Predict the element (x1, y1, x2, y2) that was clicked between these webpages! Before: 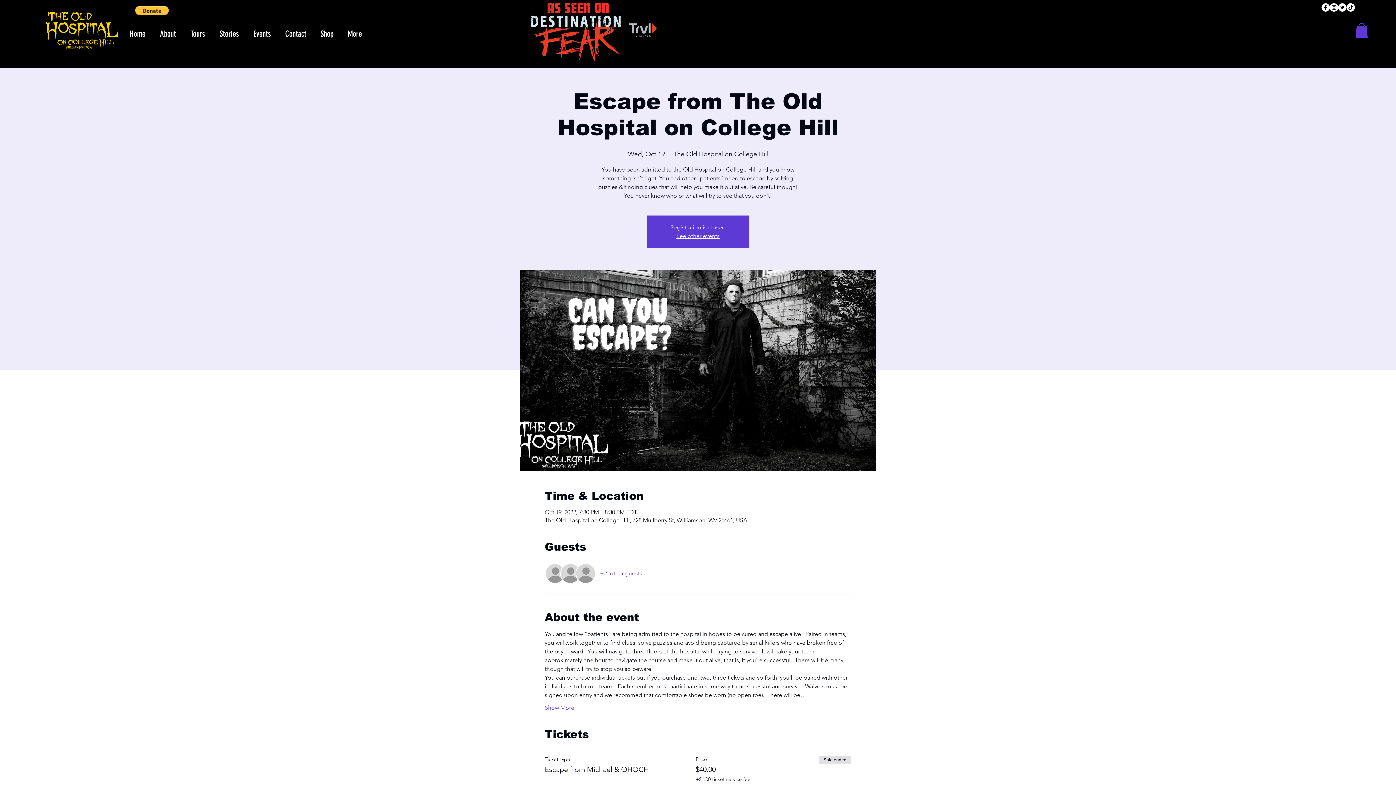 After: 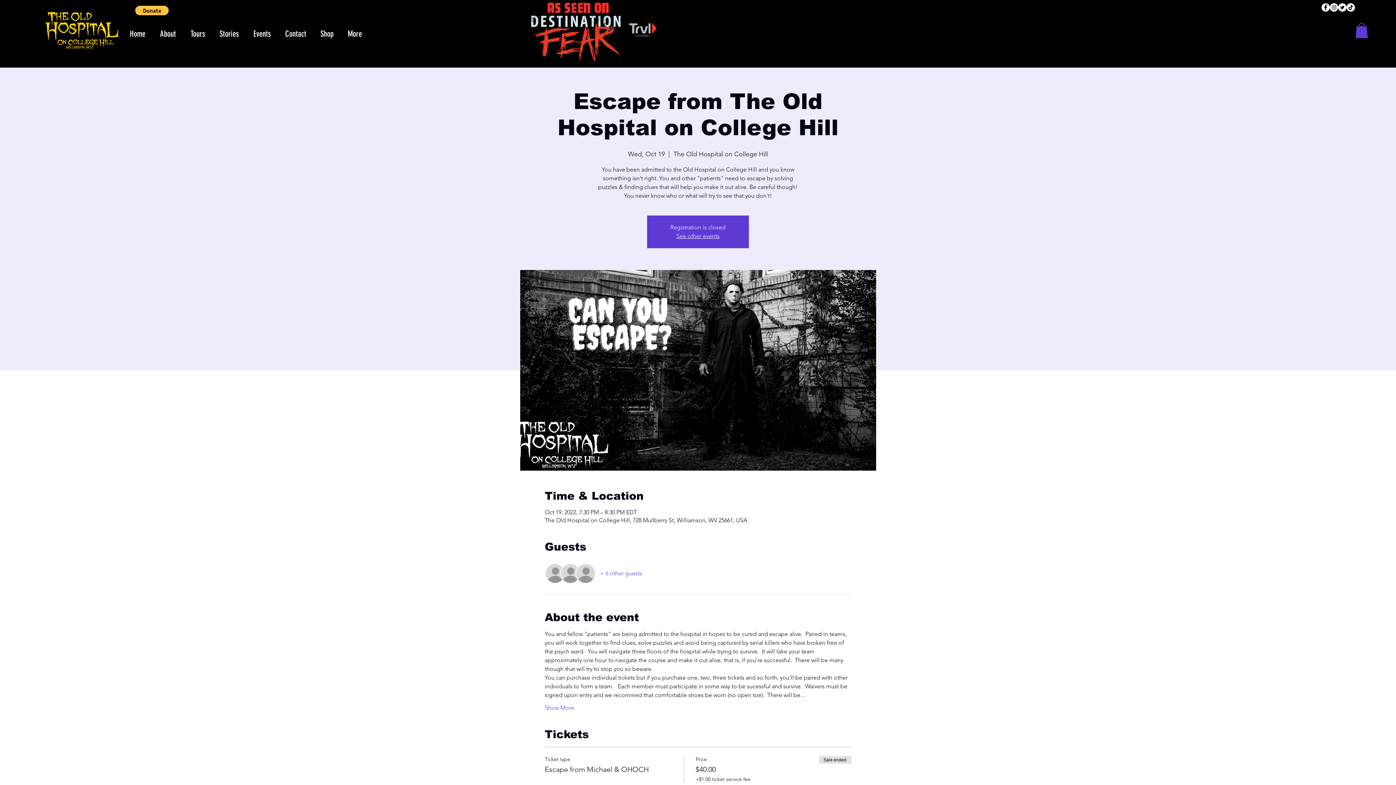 Action: label: Instagram bbox: (1330, 3, 1338, 11)